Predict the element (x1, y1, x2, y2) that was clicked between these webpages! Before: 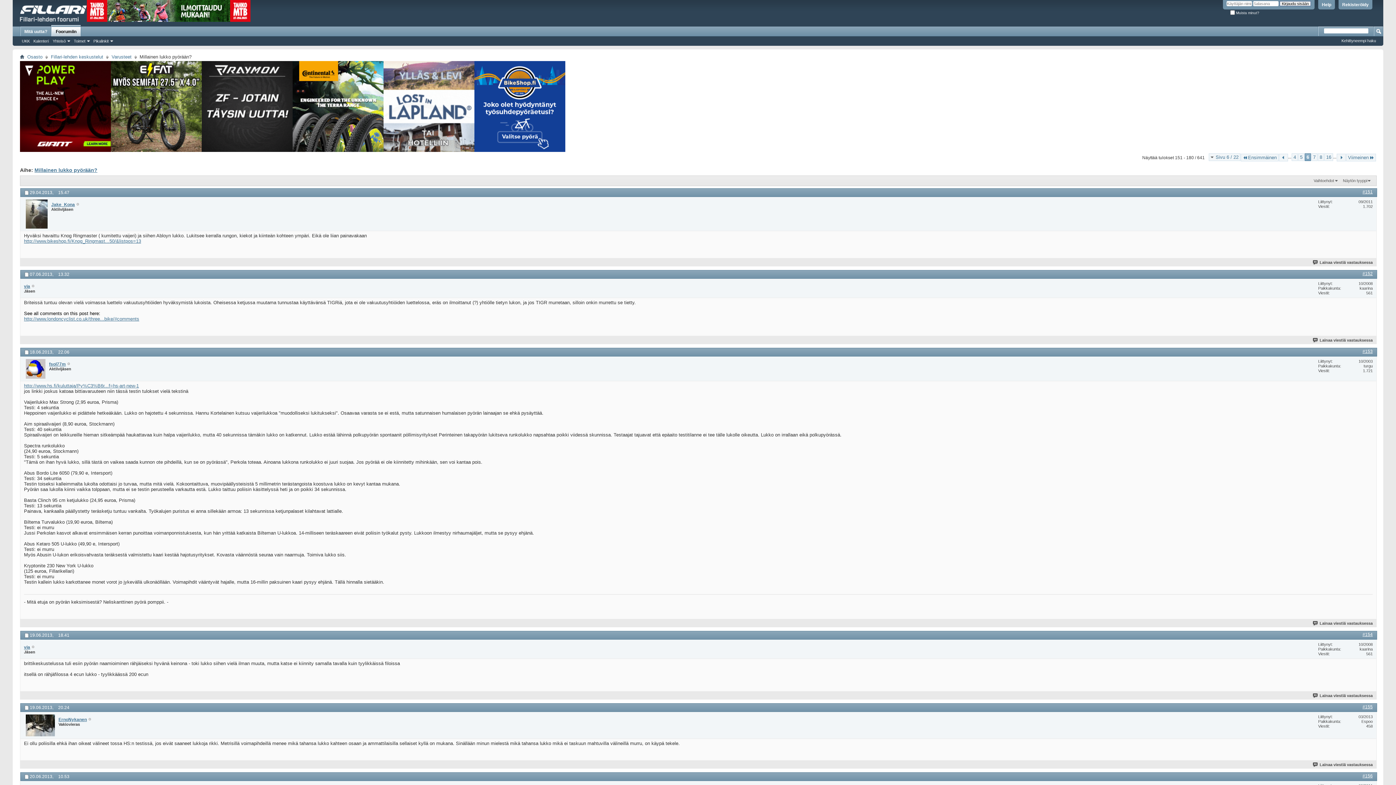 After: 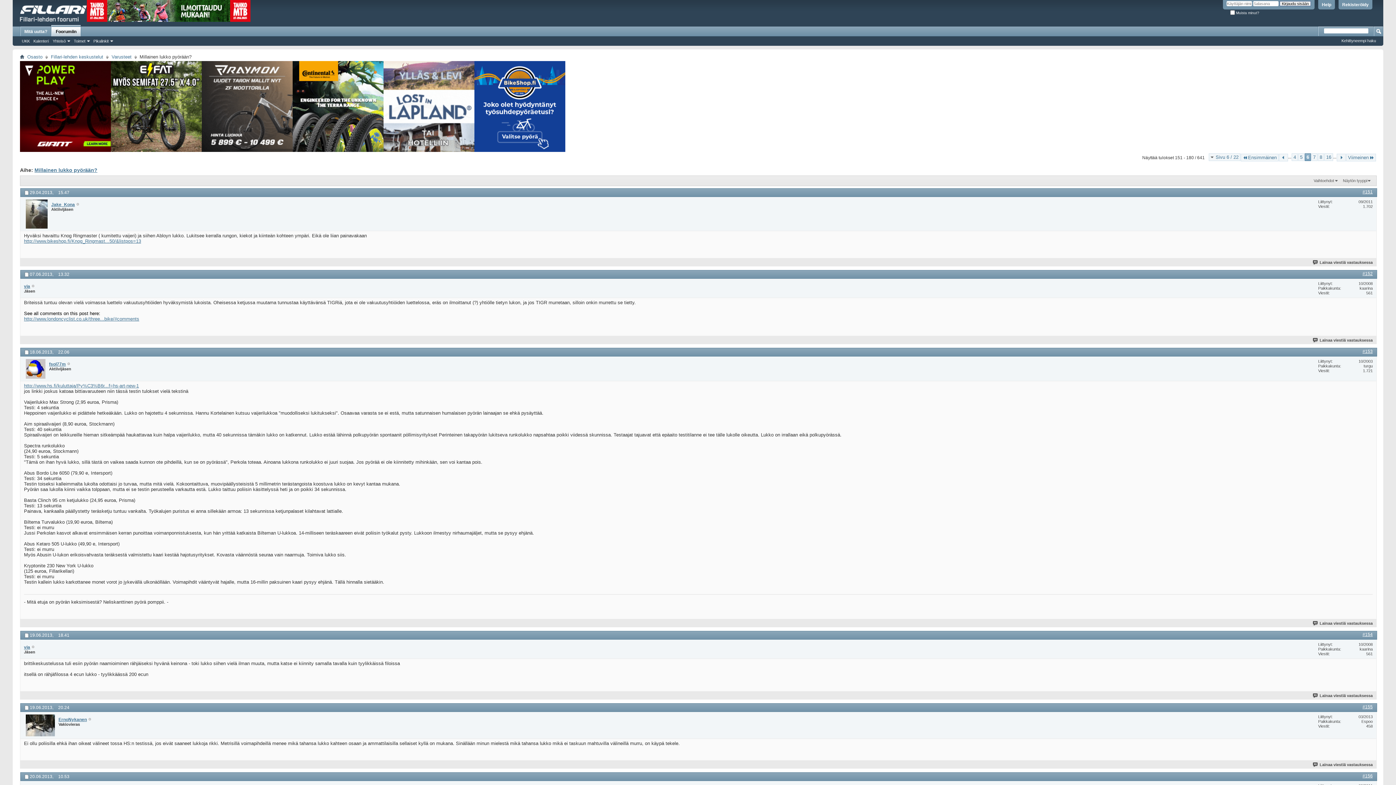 Action: bbox: (201, 147, 292, 153)